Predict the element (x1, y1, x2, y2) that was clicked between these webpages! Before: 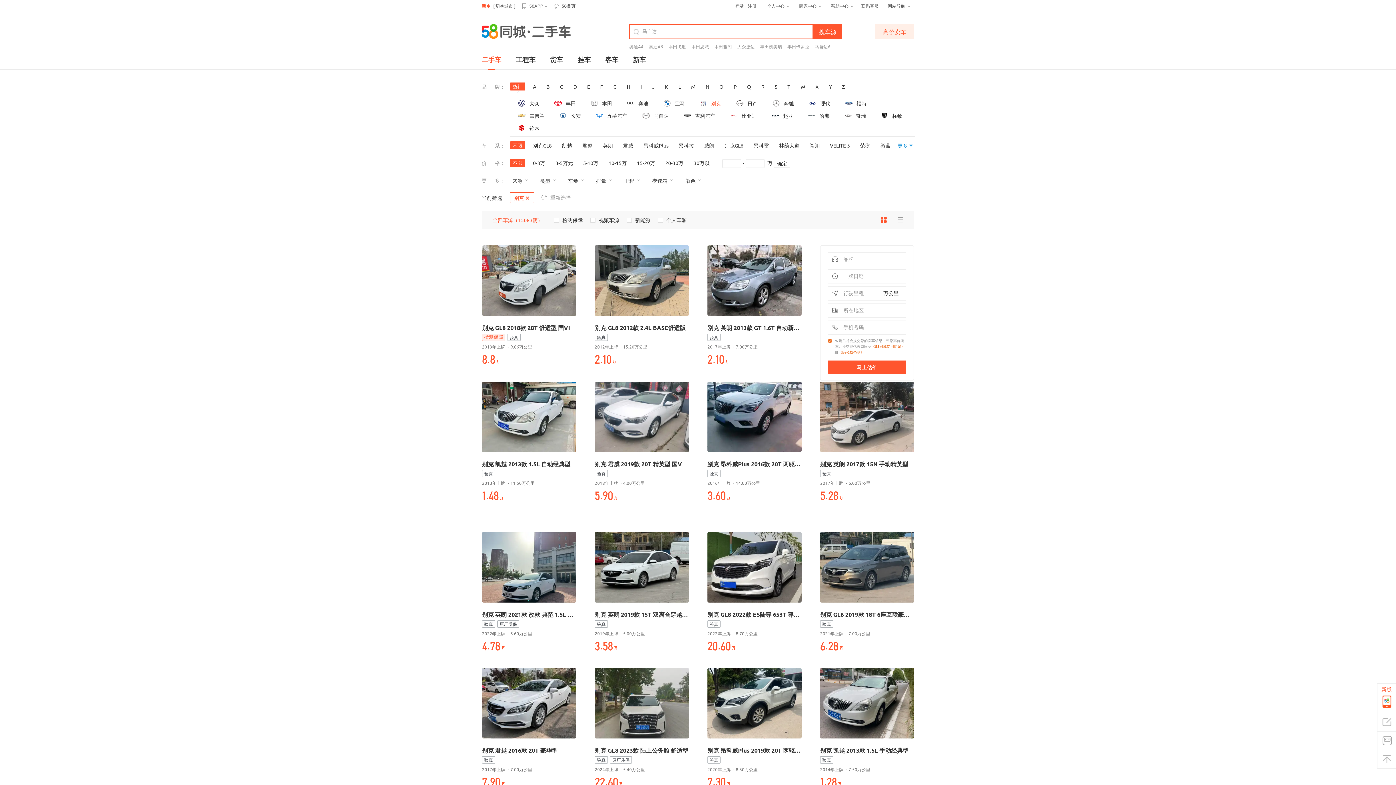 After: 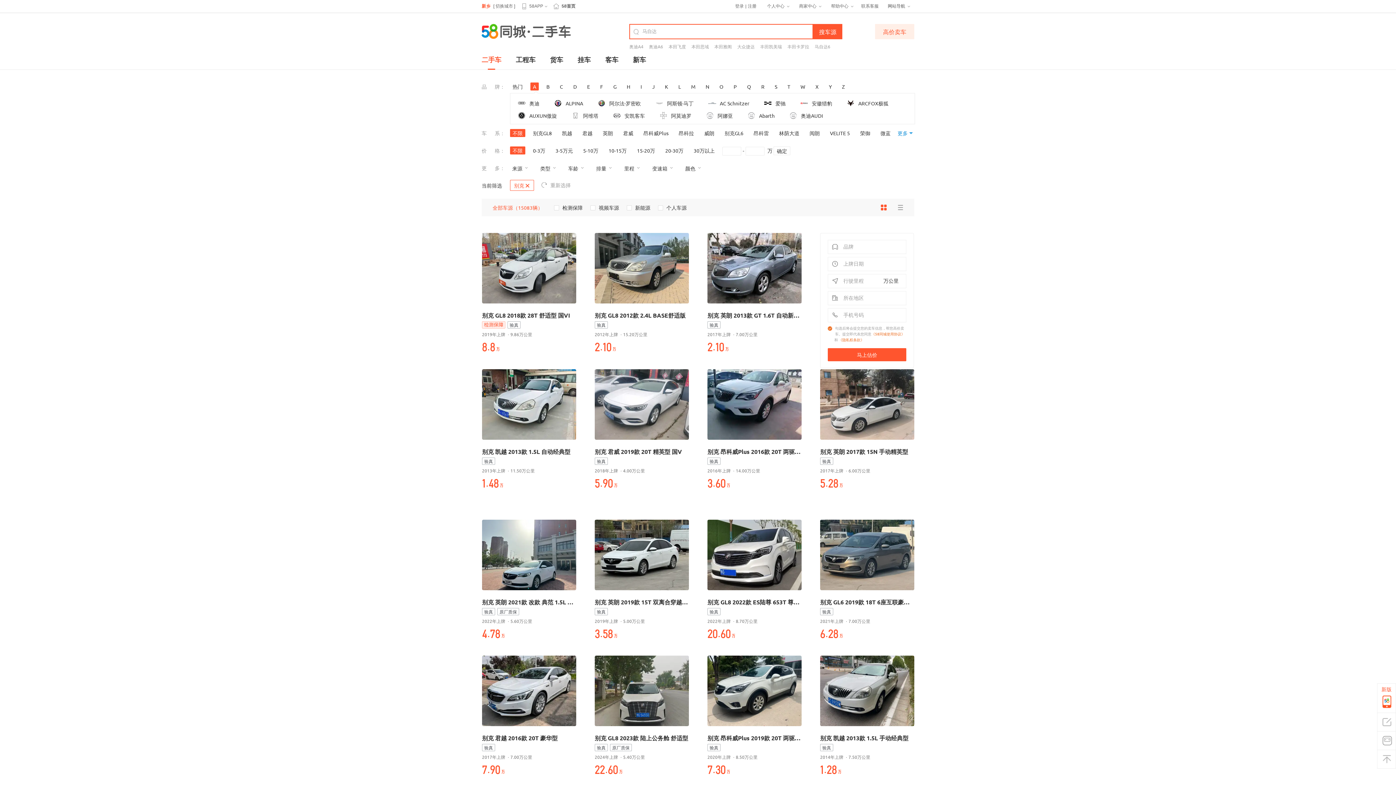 Action: bbox: (530, 82, 538, 90) label: A